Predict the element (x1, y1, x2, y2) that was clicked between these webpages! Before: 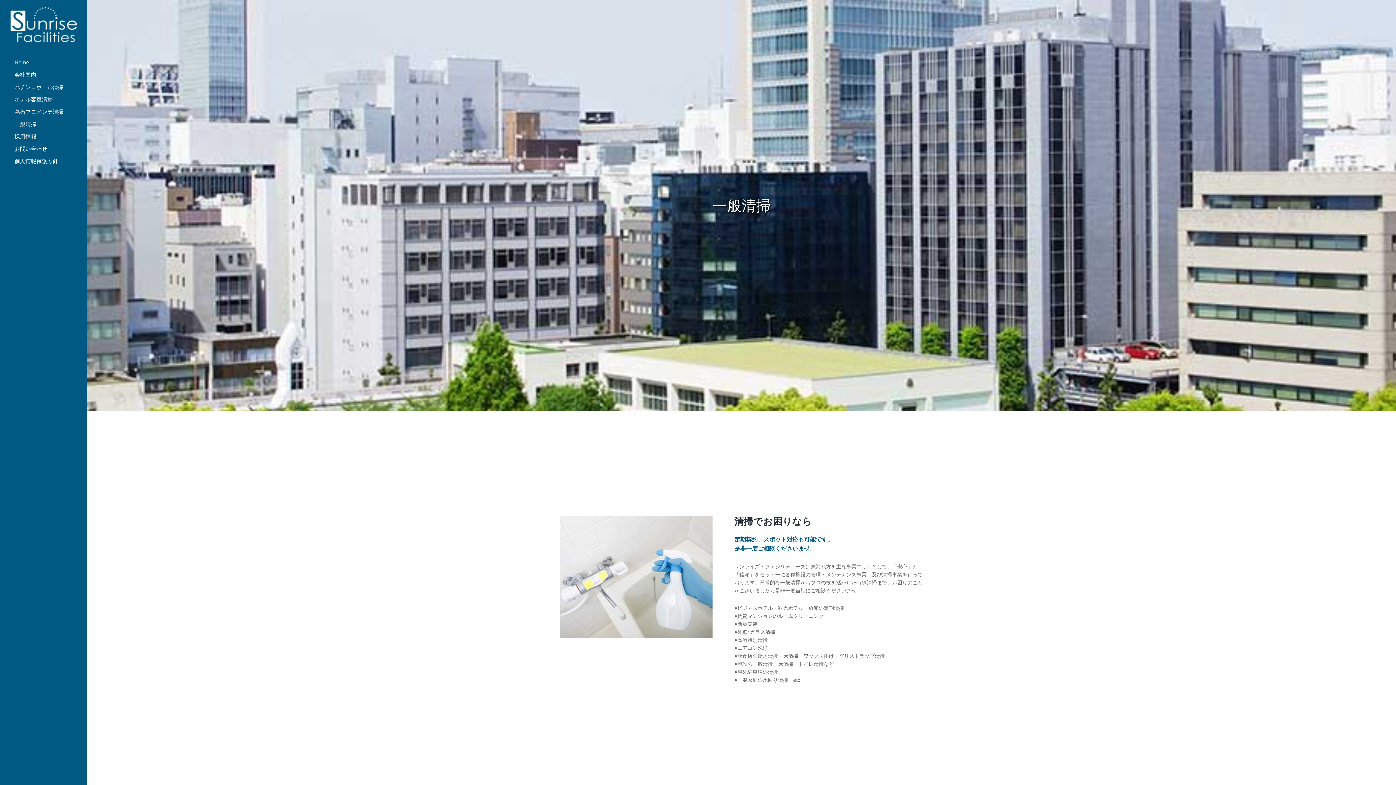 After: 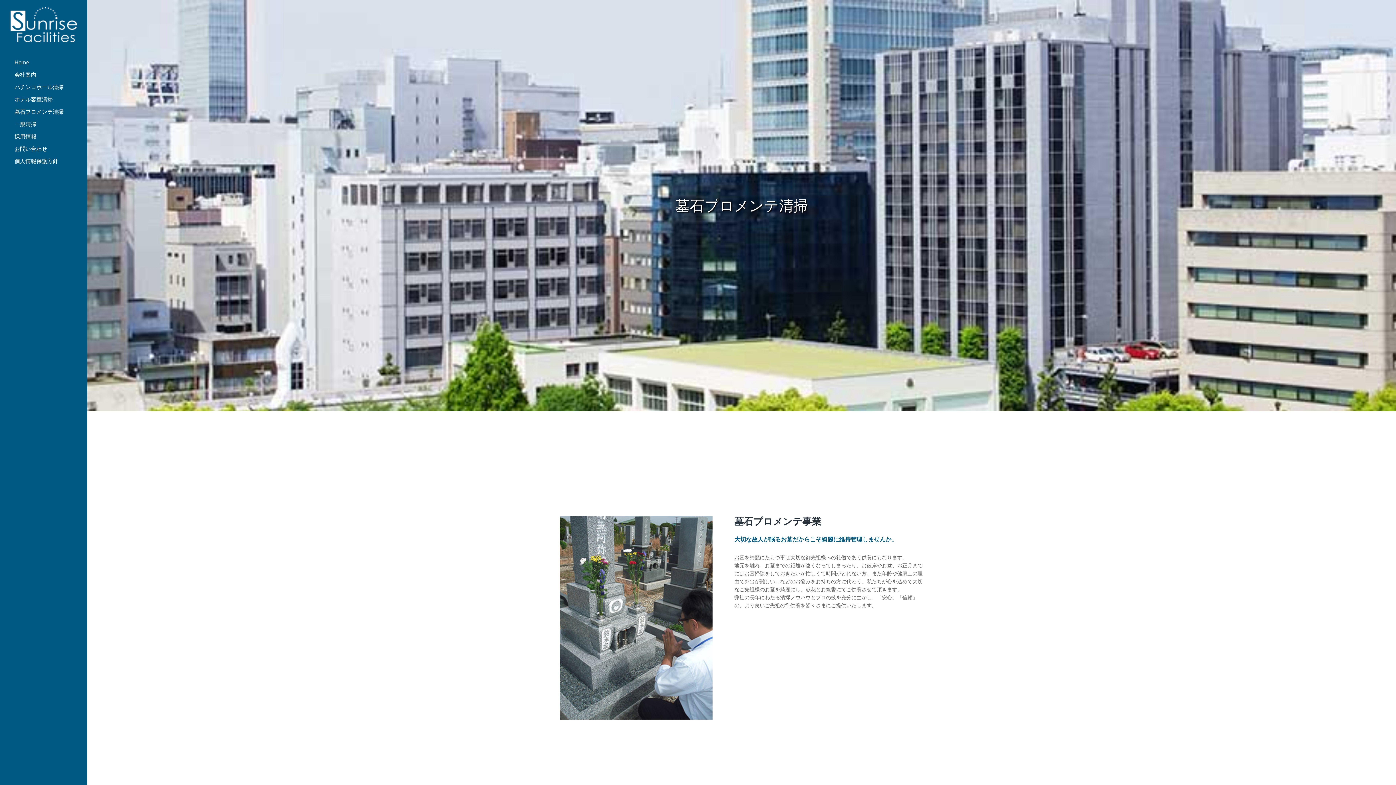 Action: bbox: (14, 108, 63, 114) label: 墓石プロメンテ清掃